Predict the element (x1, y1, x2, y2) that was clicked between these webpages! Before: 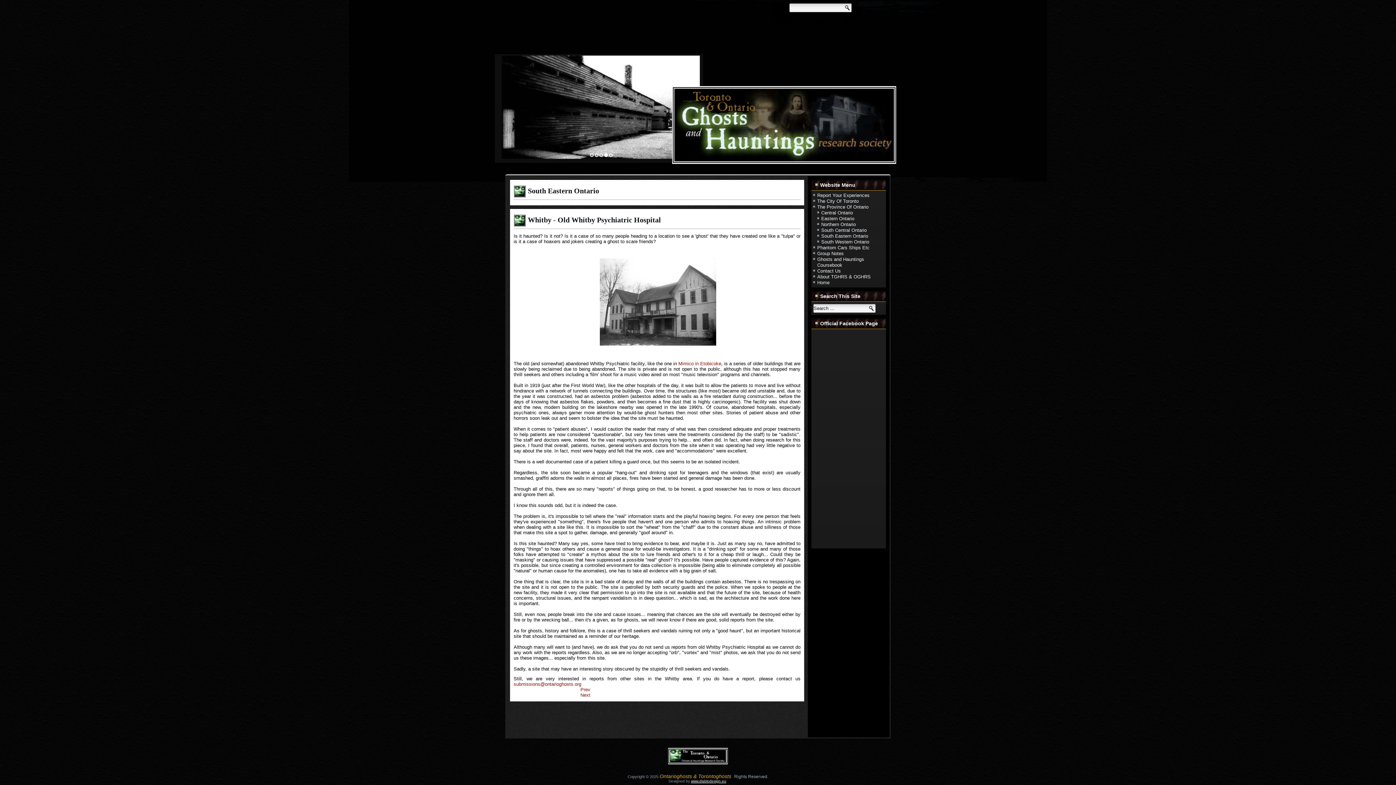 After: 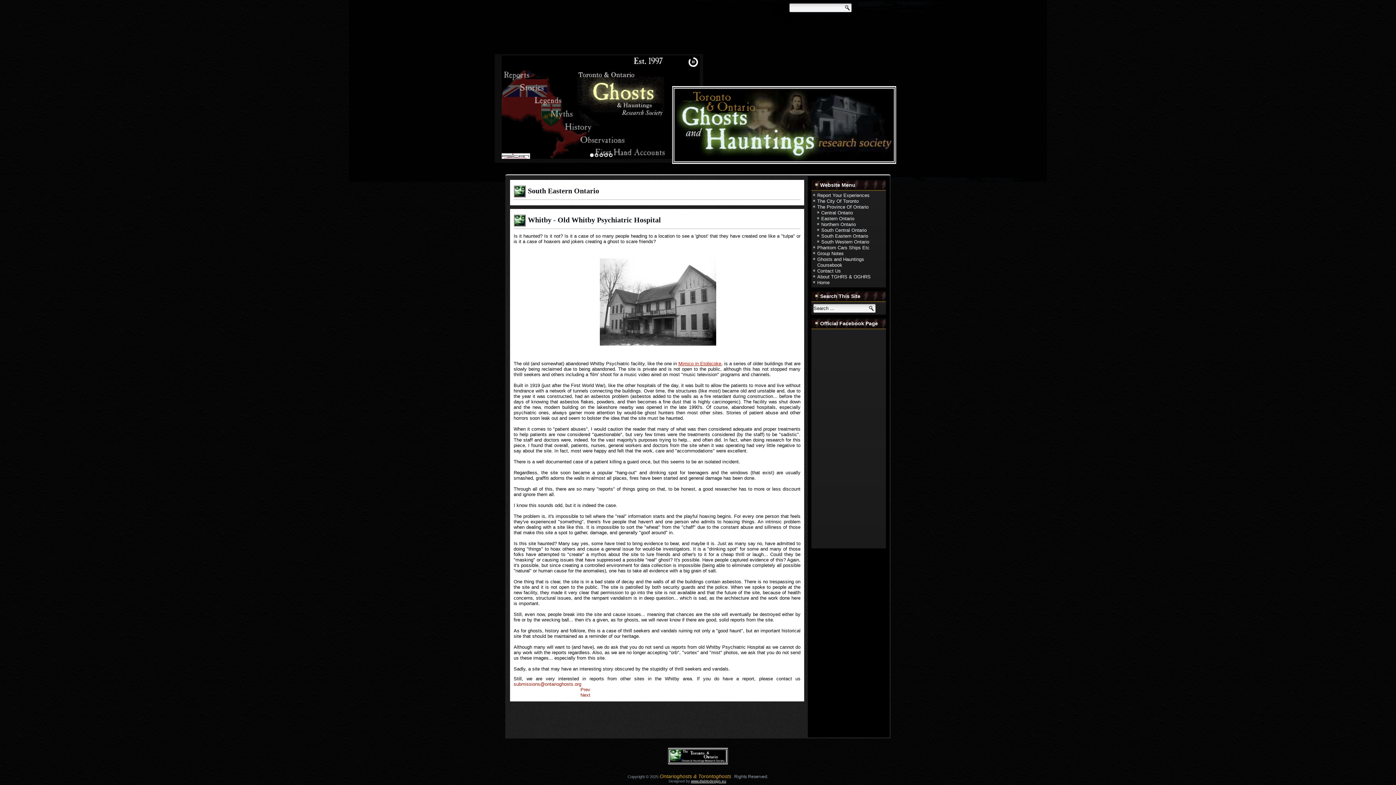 Action: bbox: (678, 361, 721, 366) label: Mimico in Etobicoke